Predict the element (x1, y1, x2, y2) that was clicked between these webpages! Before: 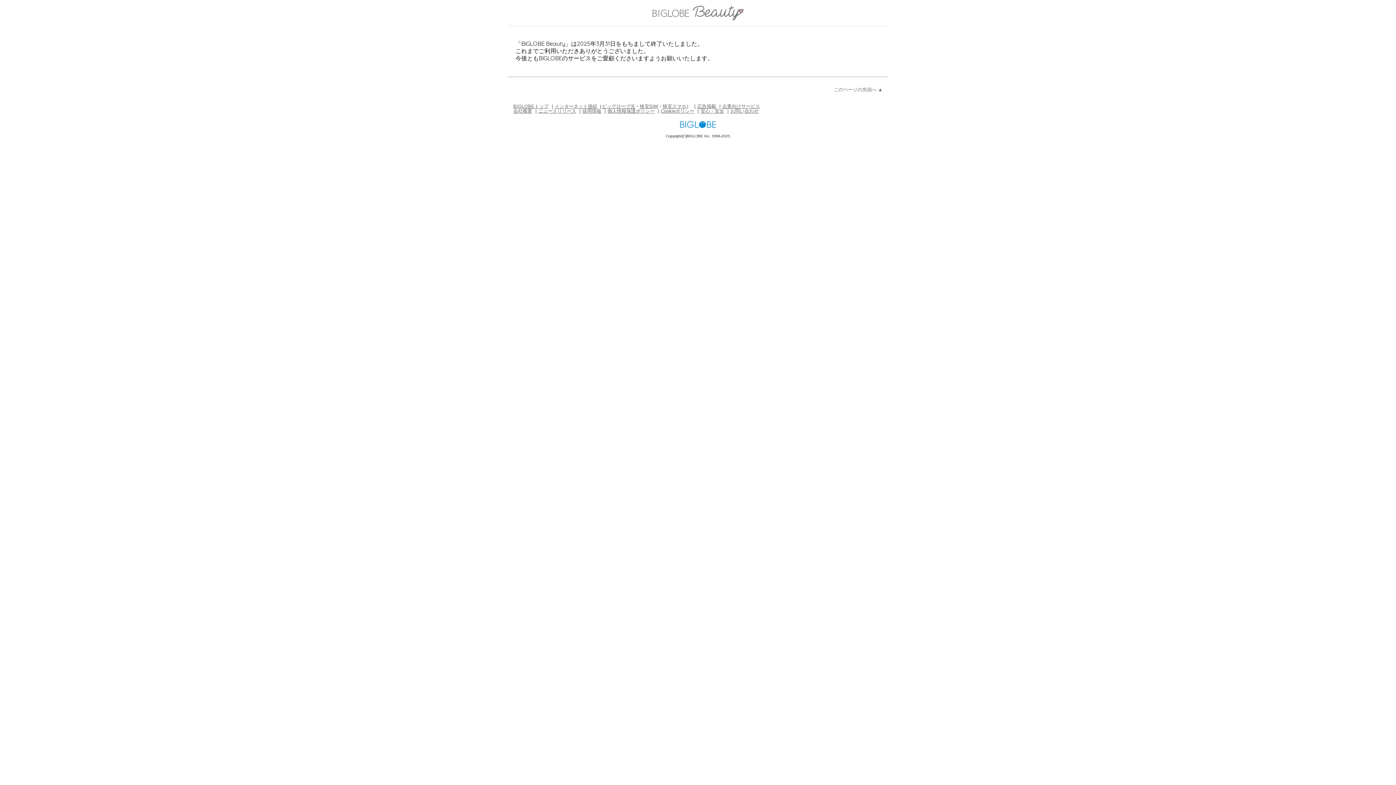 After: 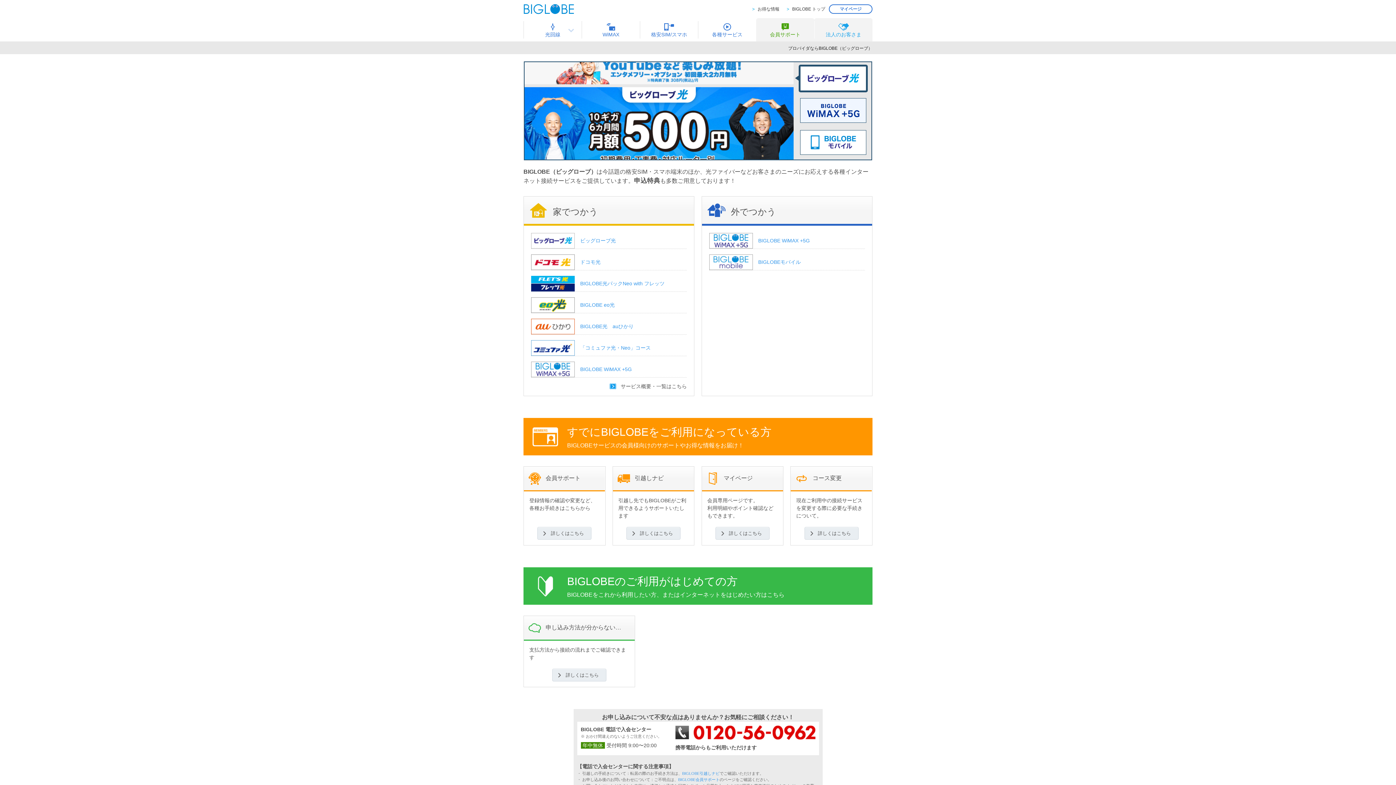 Action: label: インターネット接続 bbox: (554, 103, 597, 108)